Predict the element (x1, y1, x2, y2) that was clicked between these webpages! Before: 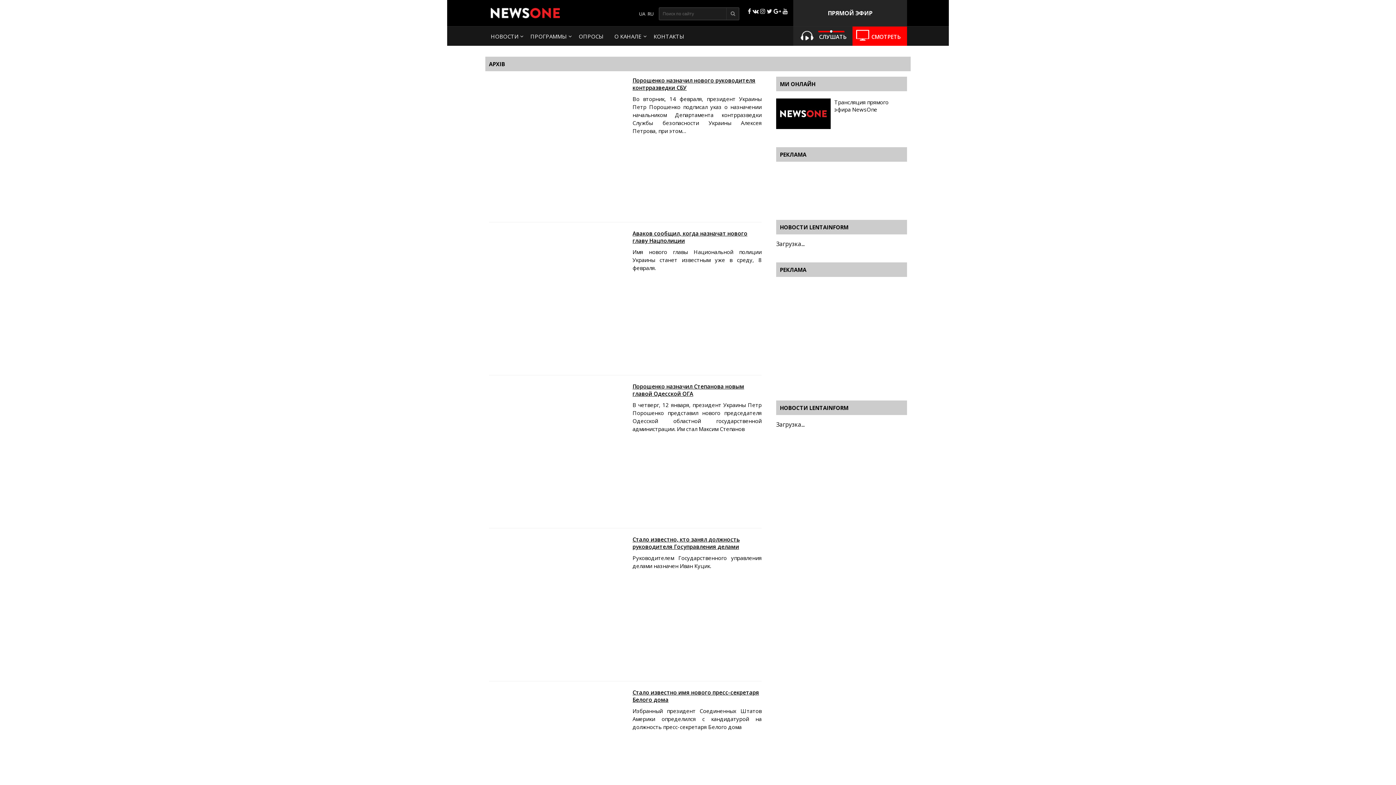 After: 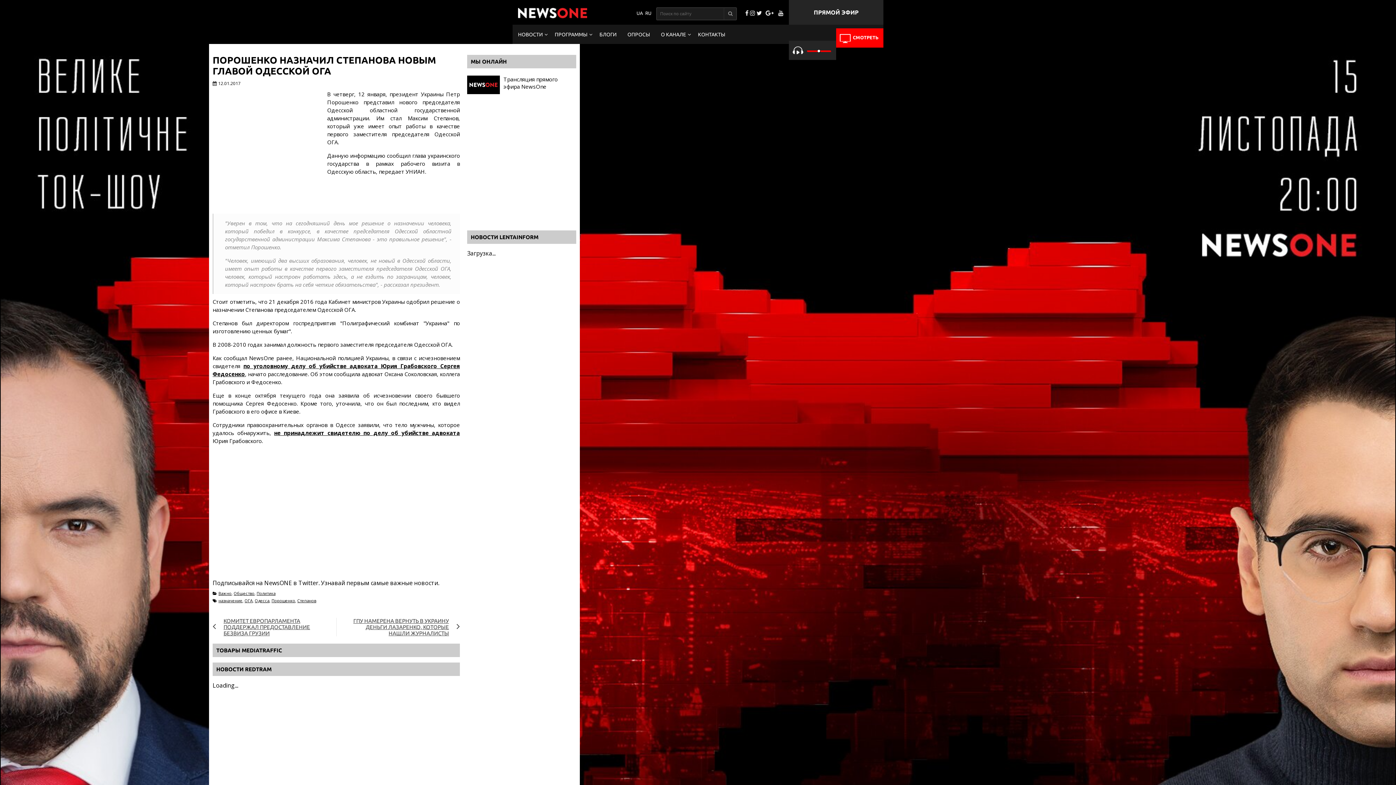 Action: bbox: (489, 513, 625, 521)